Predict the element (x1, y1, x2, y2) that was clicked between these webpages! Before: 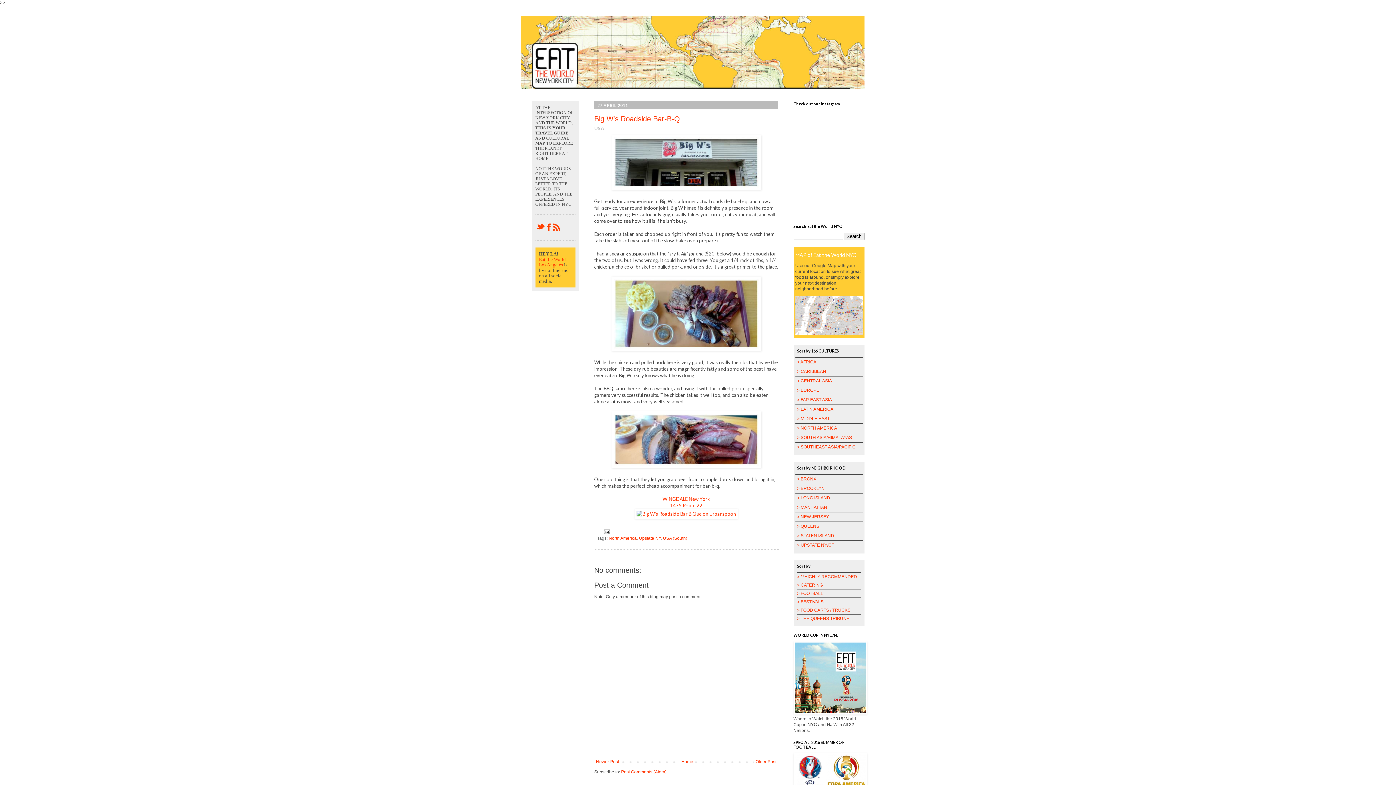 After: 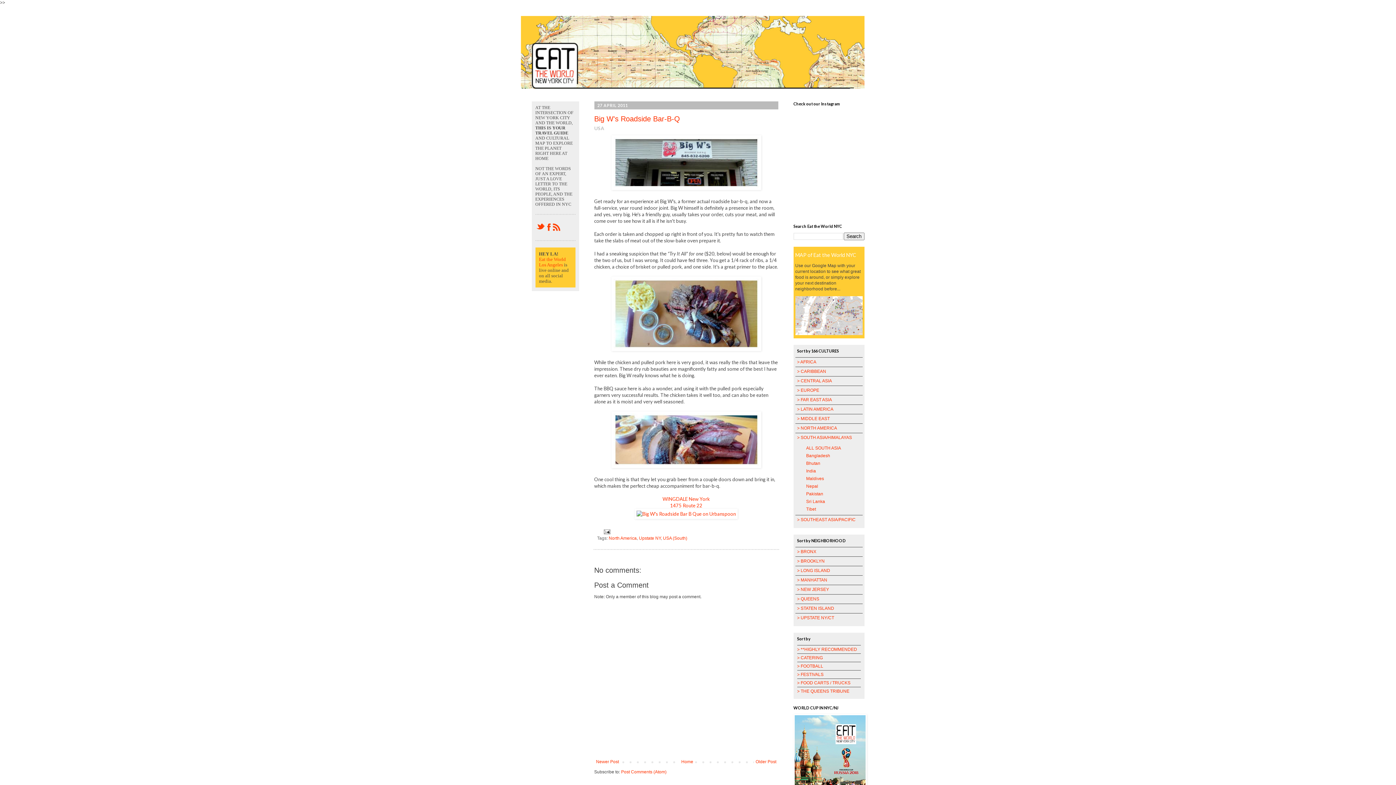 Action: bbox: (797, 435, 860, 440) label: > SOUTH ASIA/HIMALAYAS